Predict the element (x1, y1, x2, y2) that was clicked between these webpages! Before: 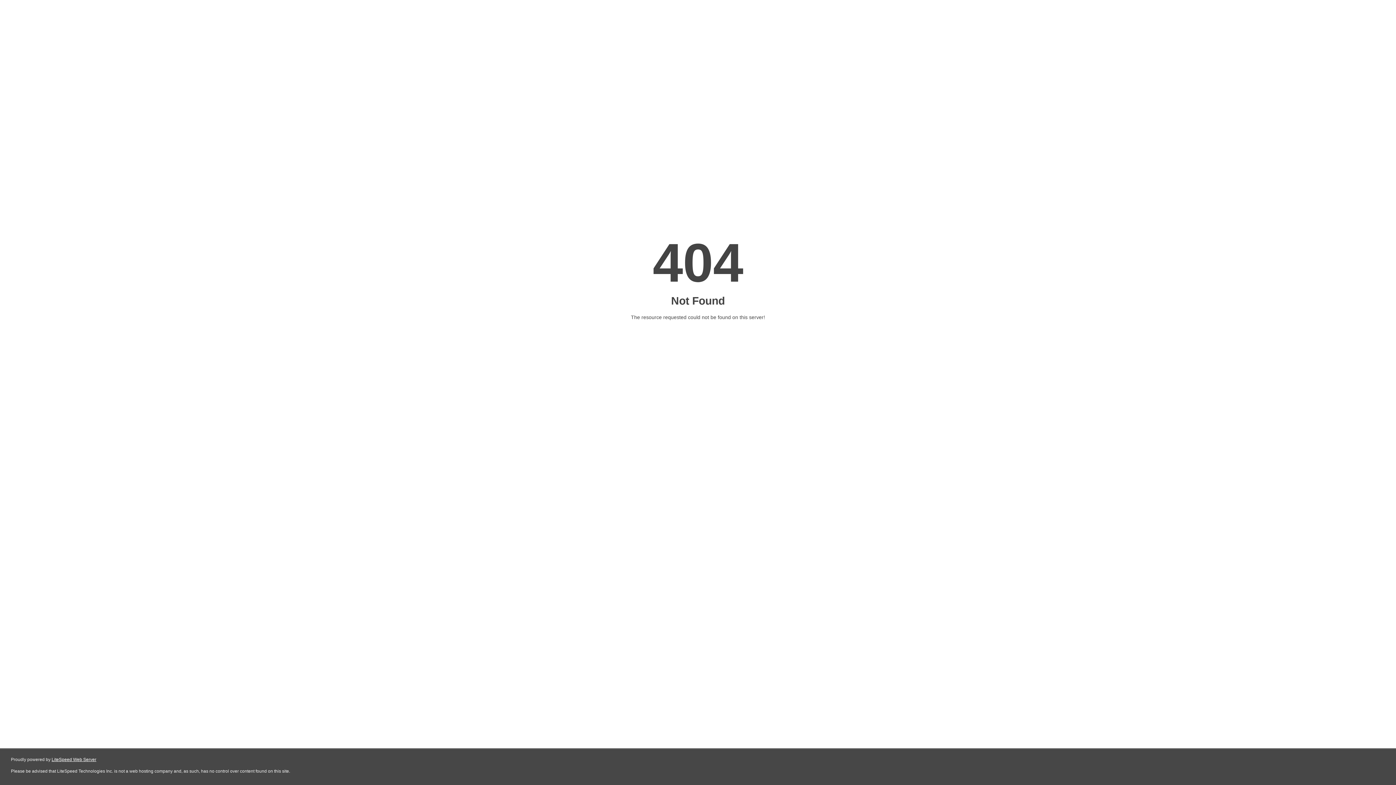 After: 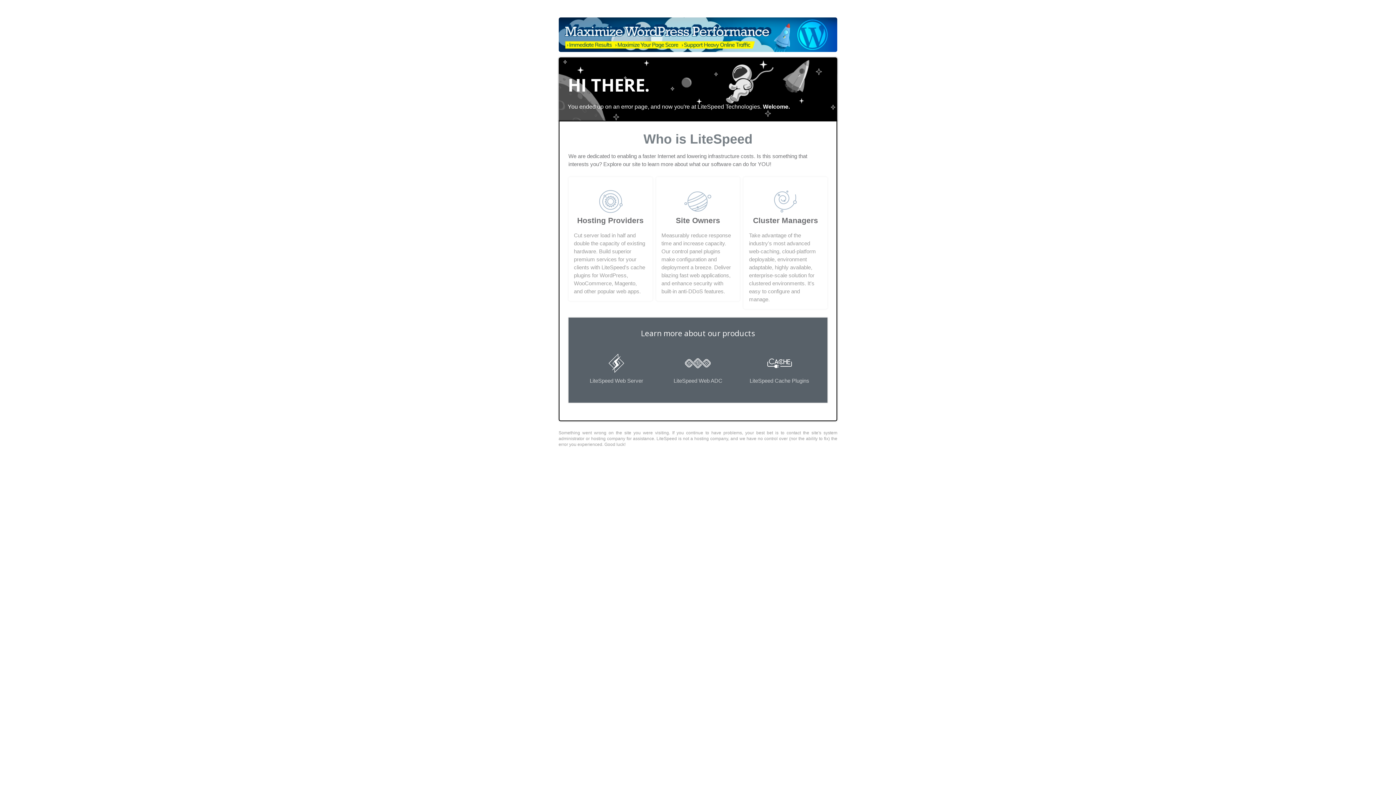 Action: label: LiteSpeed Web Server bbox: (51, 757, 96, 762)